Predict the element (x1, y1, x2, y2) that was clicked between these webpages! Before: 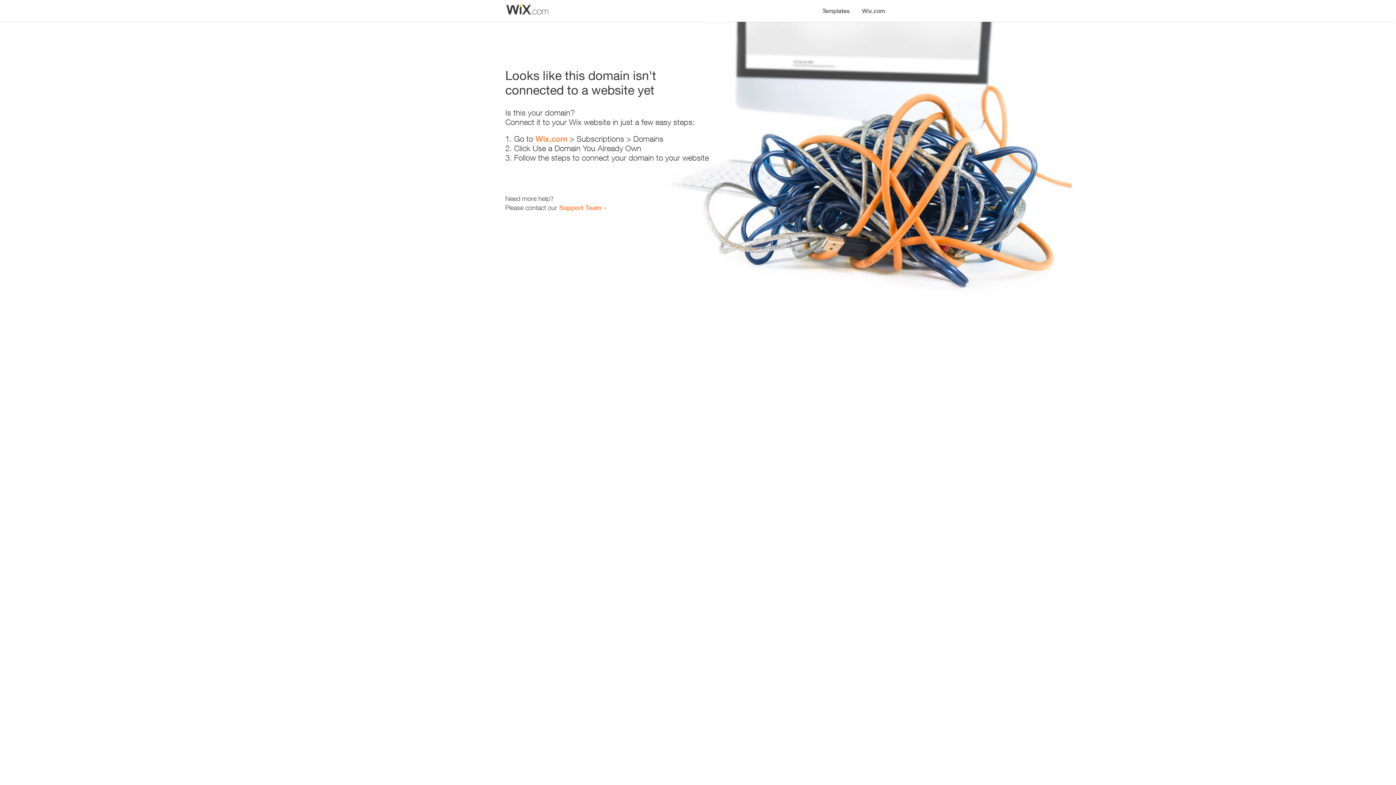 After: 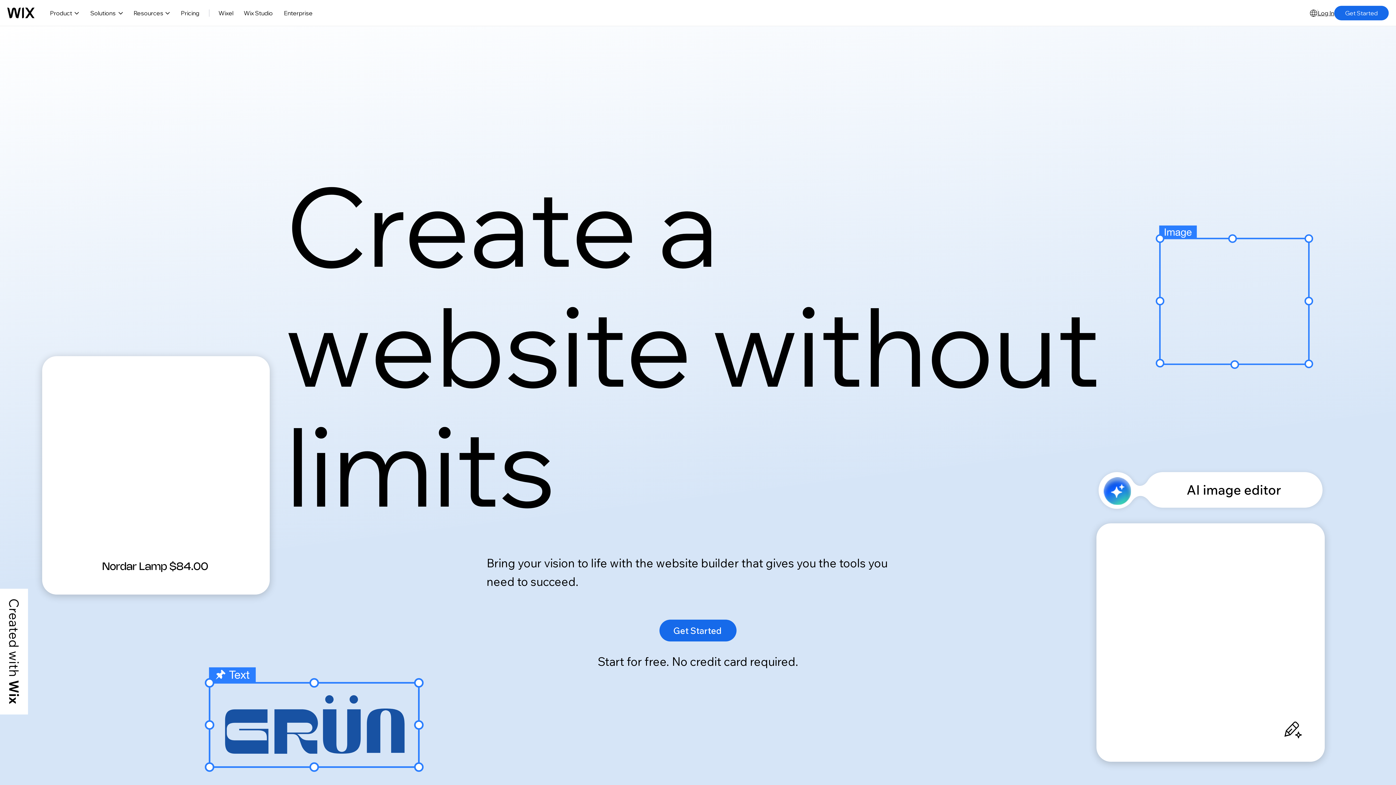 Action: bbox: (856, 0, 890, 14) label: Wix.com